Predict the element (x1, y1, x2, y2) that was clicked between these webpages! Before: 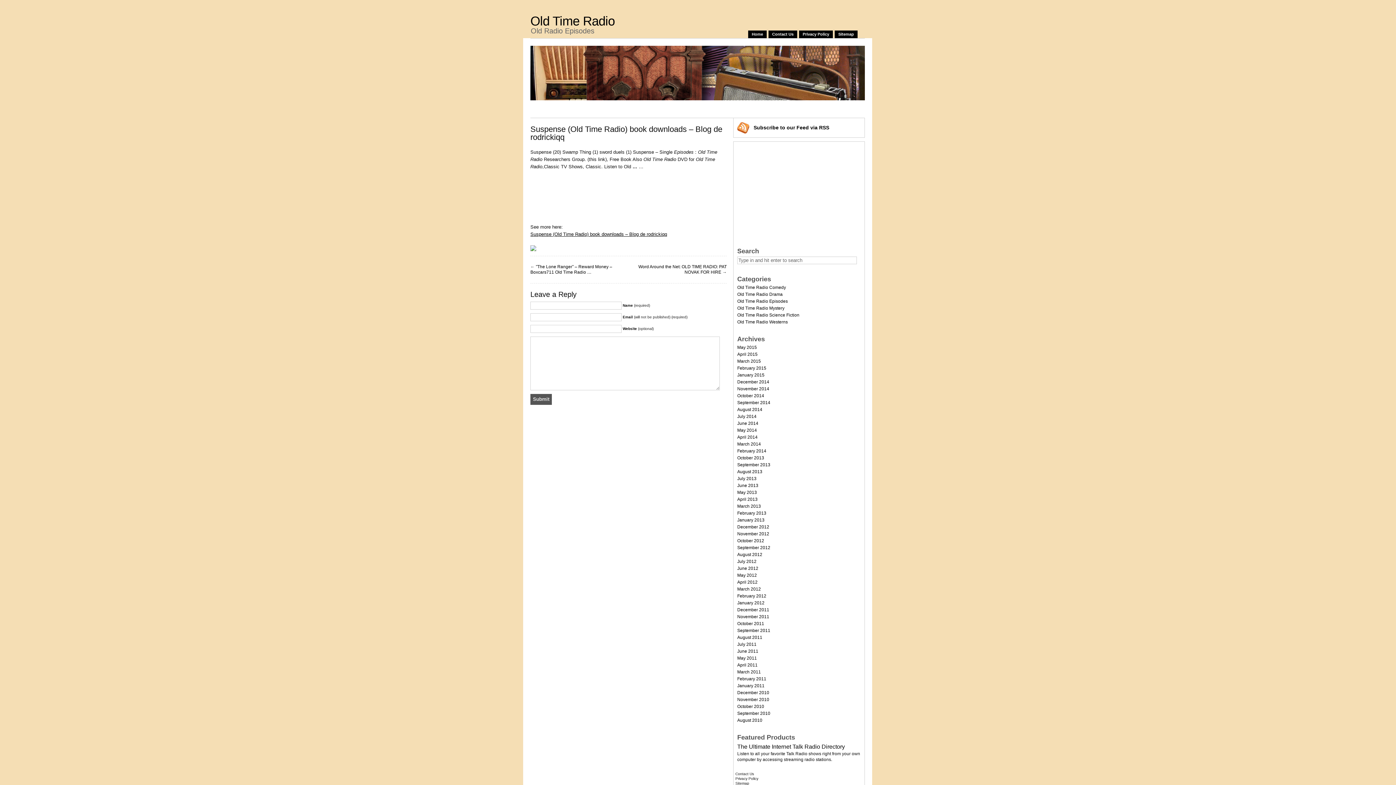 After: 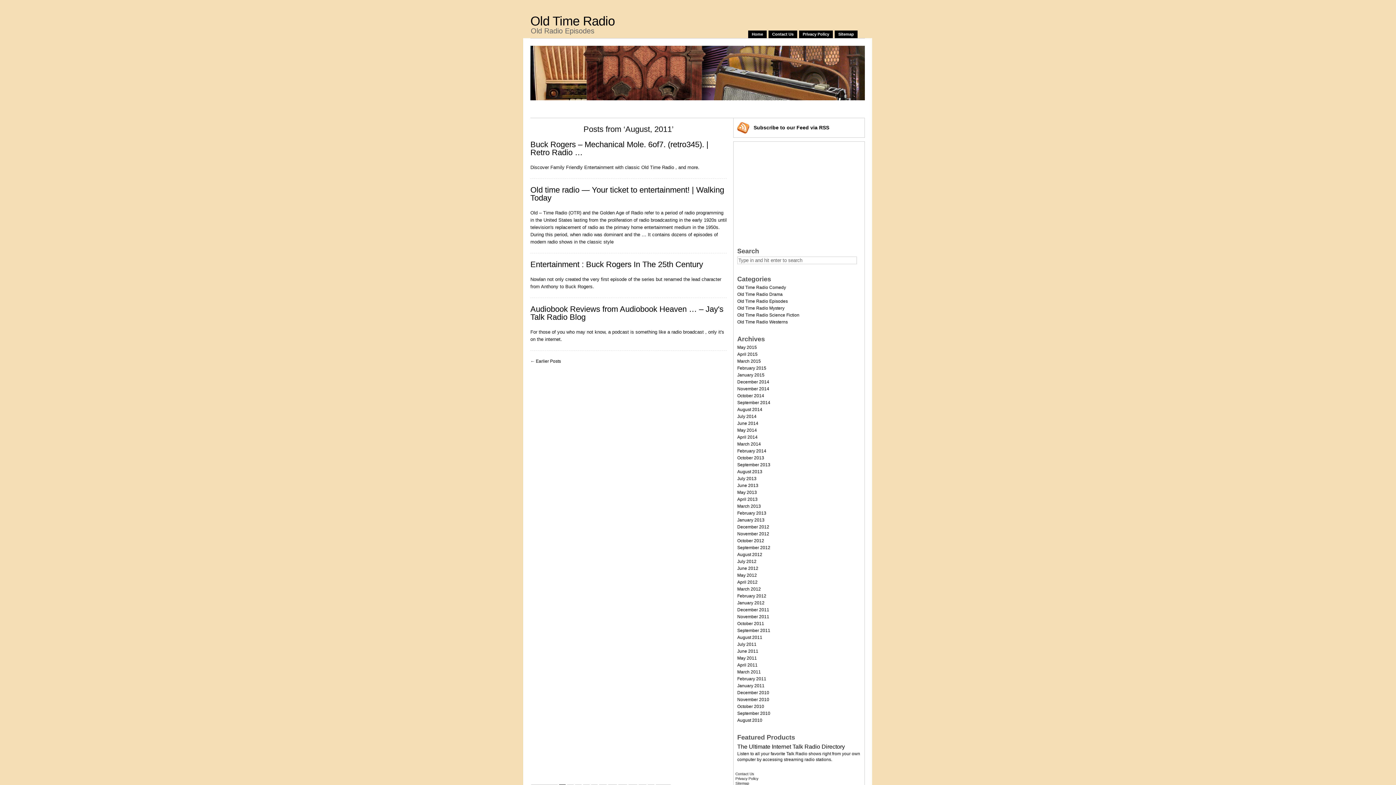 Action: bbox: (737, 635, 762, 640) label: August 2011